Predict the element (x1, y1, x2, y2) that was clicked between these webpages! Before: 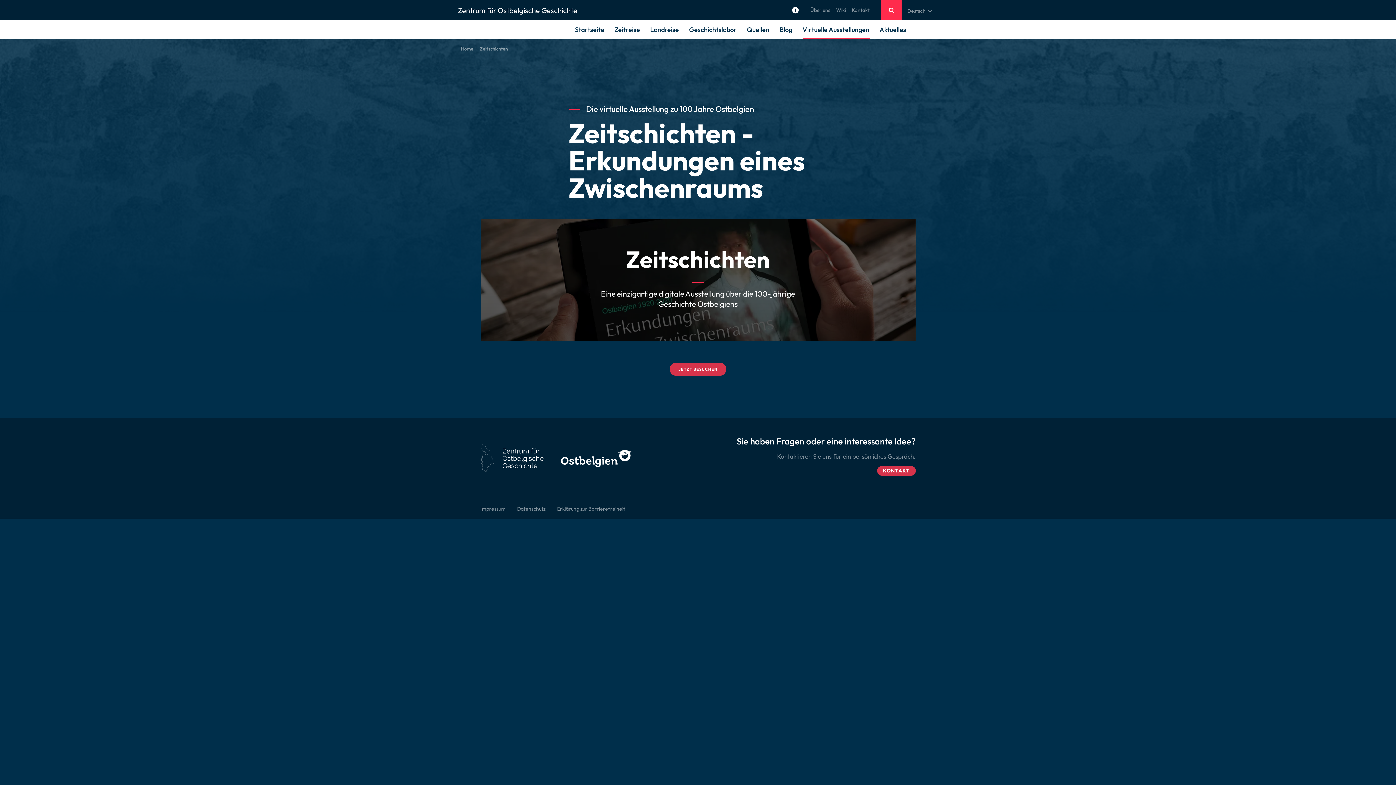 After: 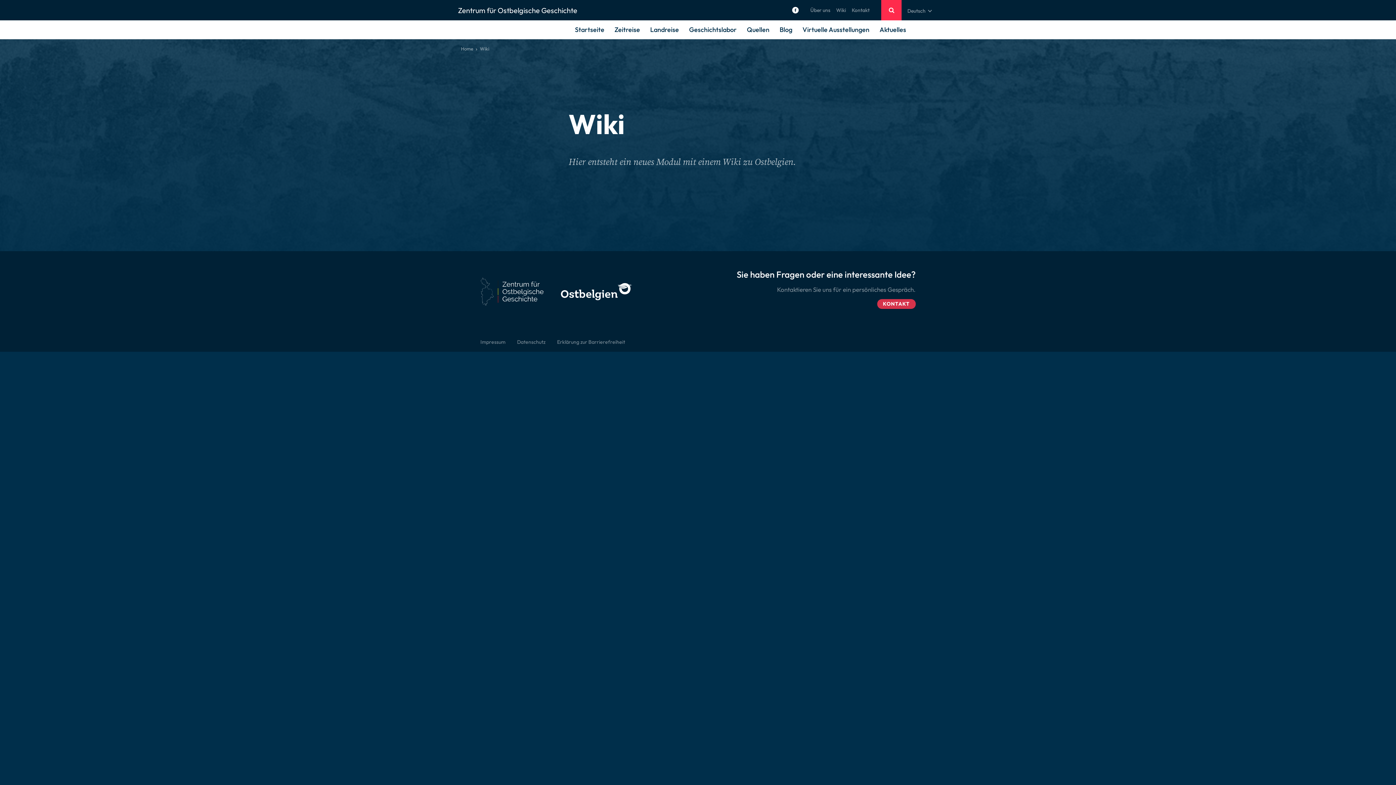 Action: label: Wiki bbox: (836, 6, 846, 14)